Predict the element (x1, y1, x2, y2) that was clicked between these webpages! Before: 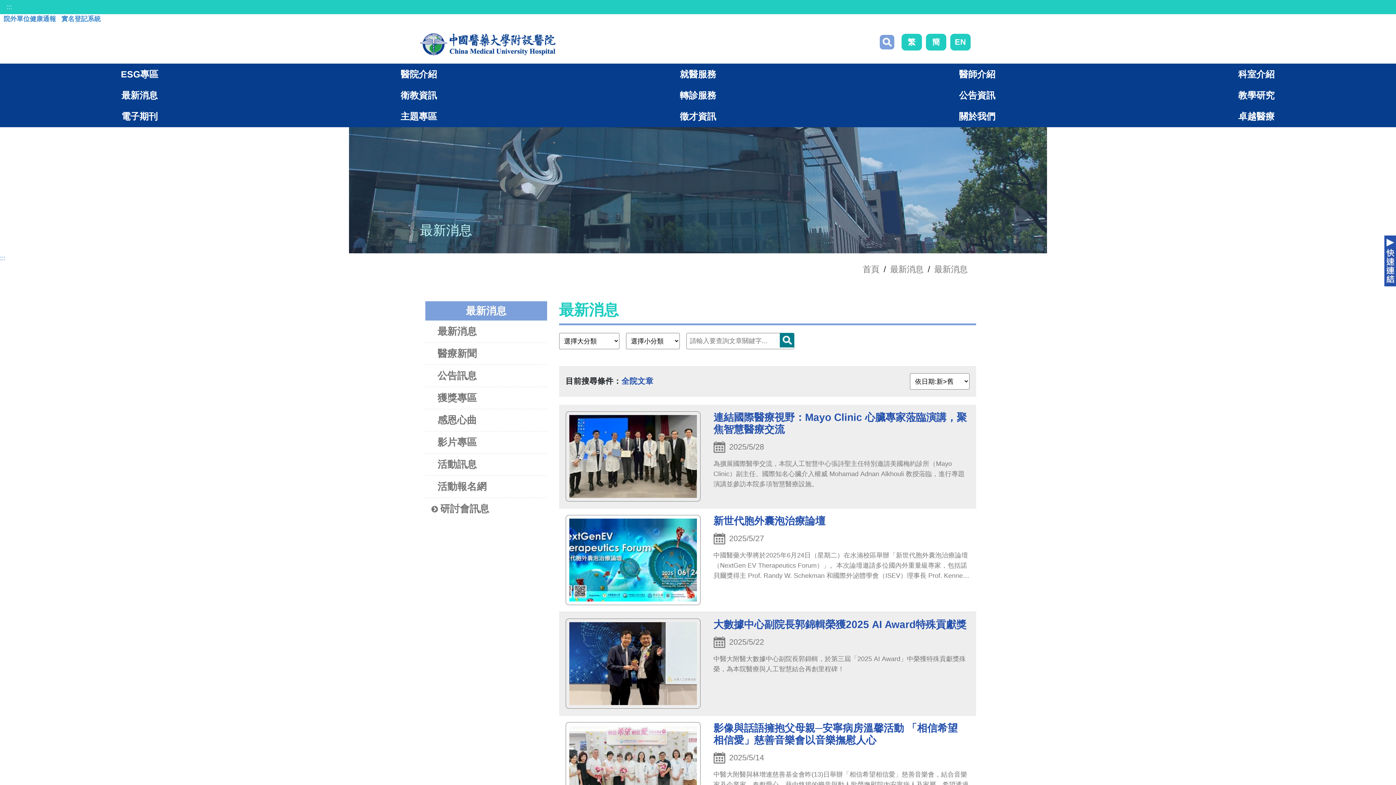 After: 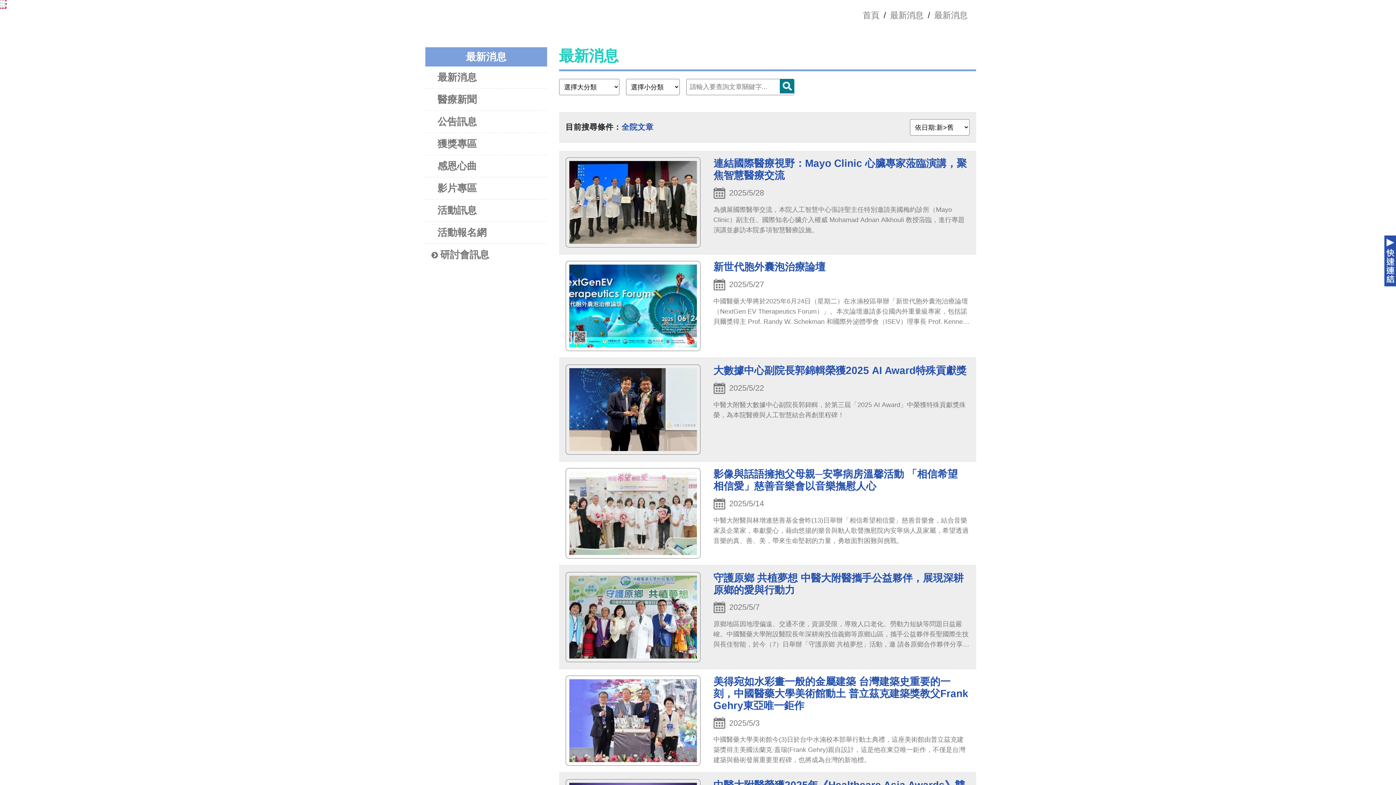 Action: bbox: (0, 254, 5, 261) label: :::